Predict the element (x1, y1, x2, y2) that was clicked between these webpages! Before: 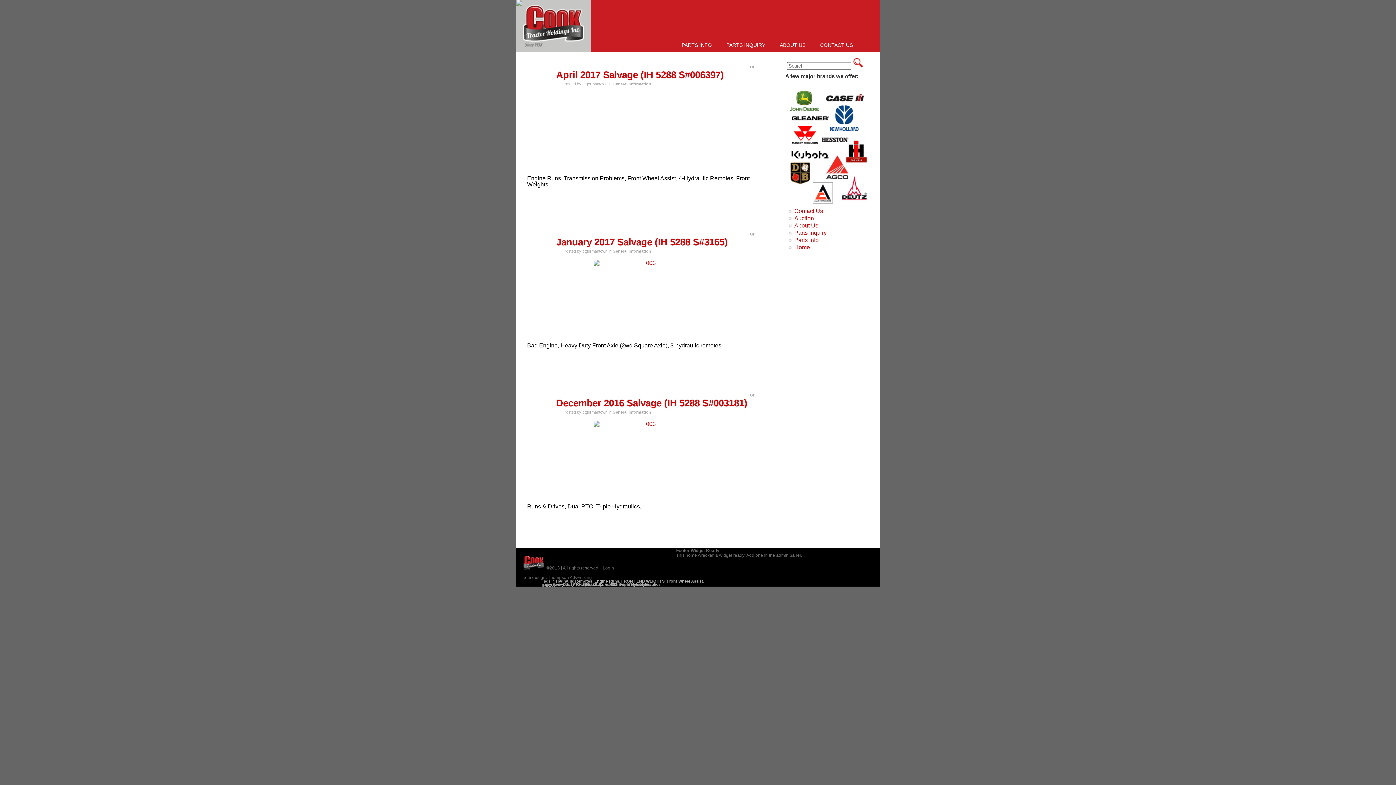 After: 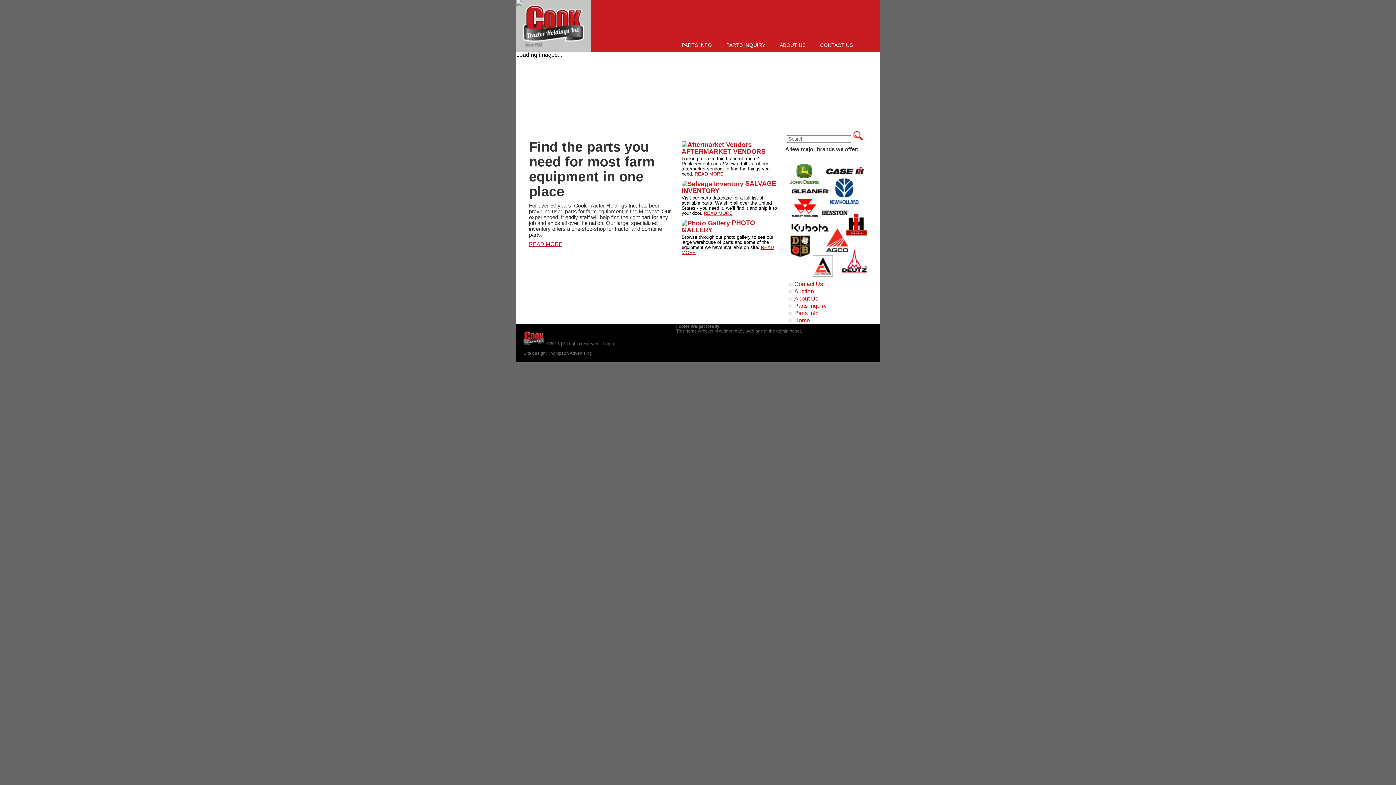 Action: bbox: (516, 0, 522, 6)